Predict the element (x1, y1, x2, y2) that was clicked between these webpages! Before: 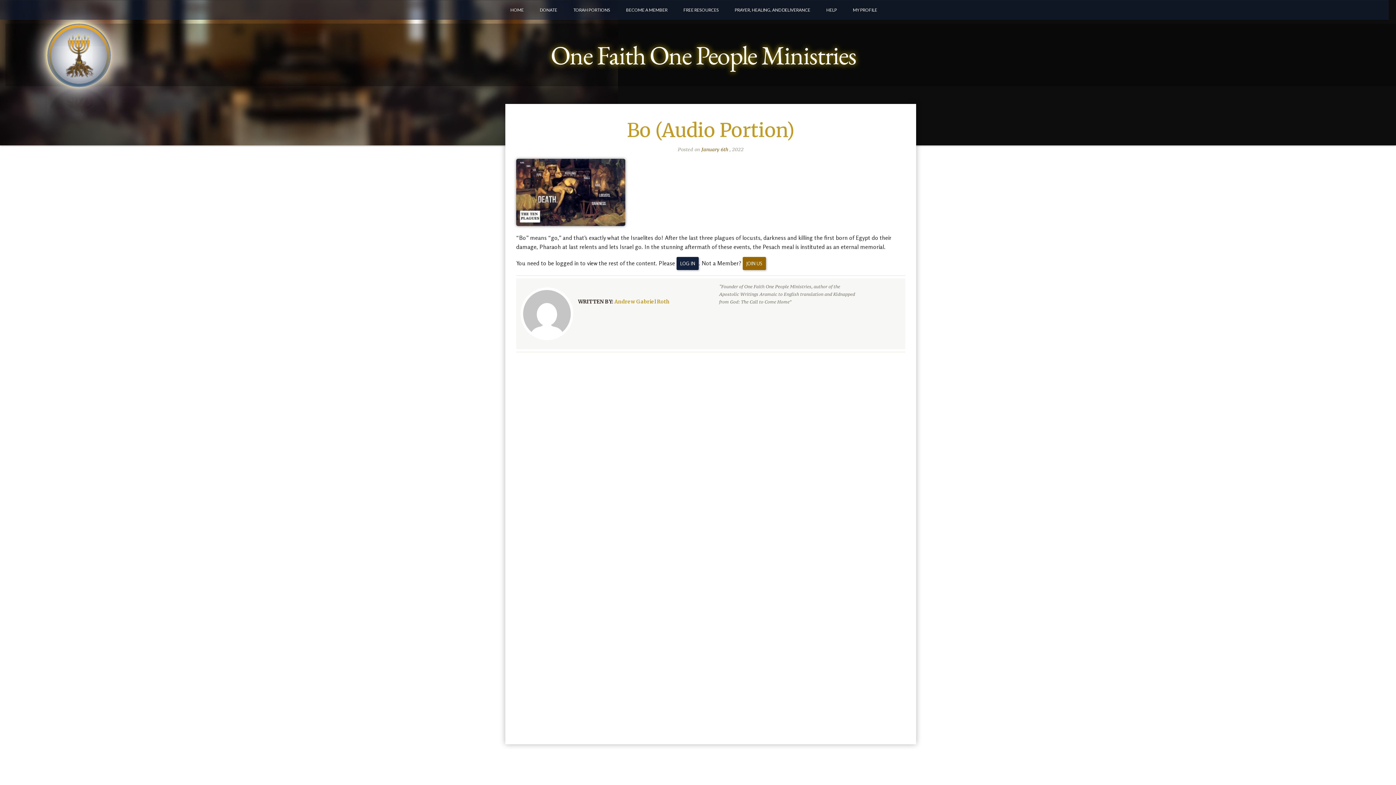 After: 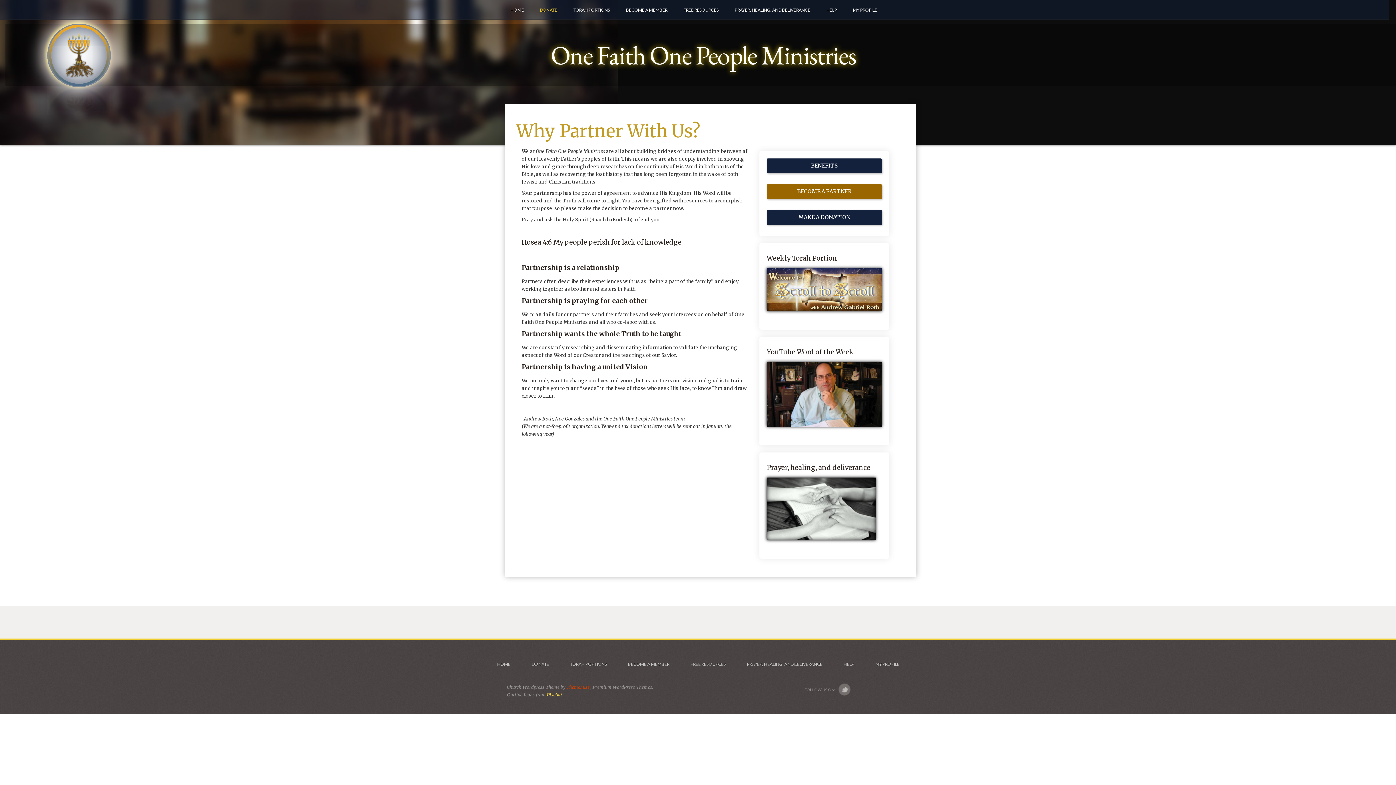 Action: label: DONATE bbox: (540, 0, 557, 19)